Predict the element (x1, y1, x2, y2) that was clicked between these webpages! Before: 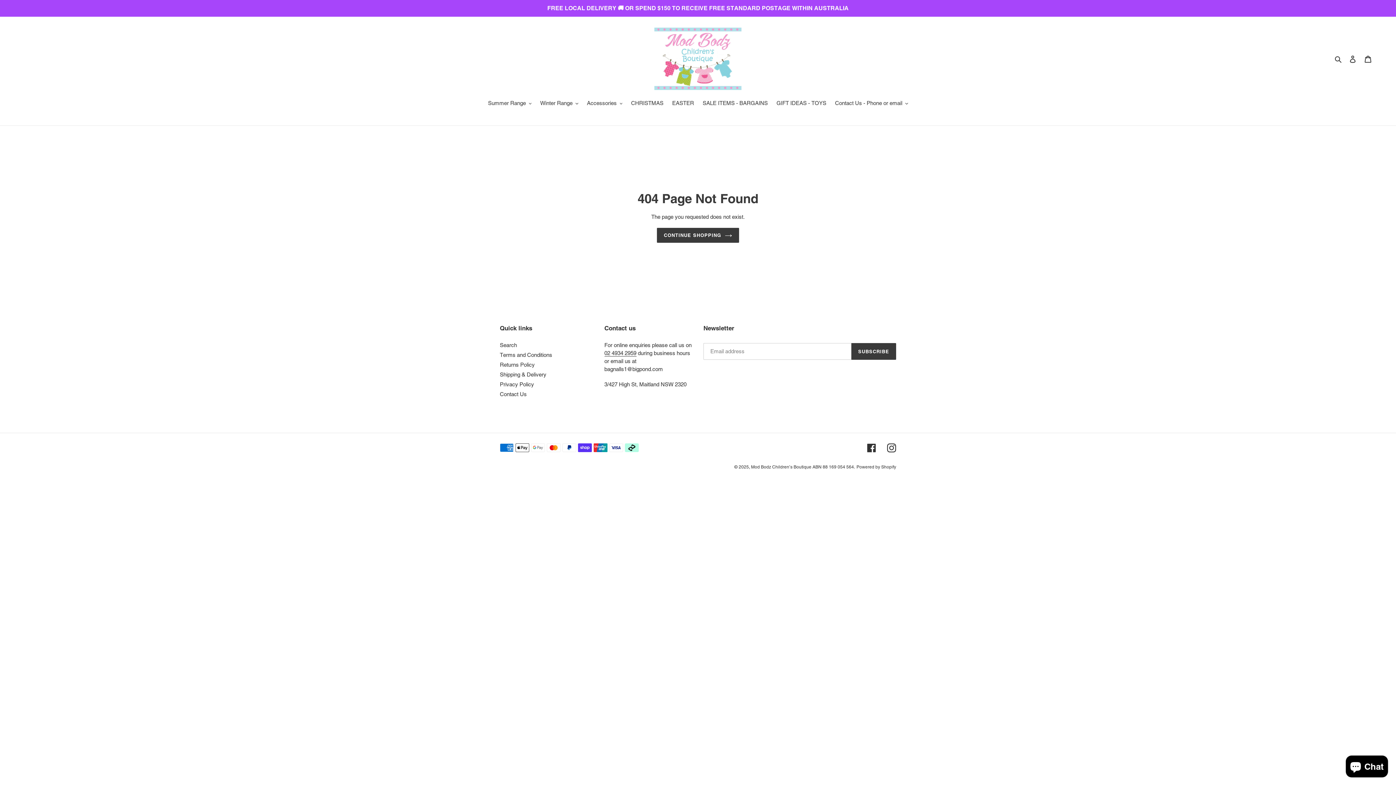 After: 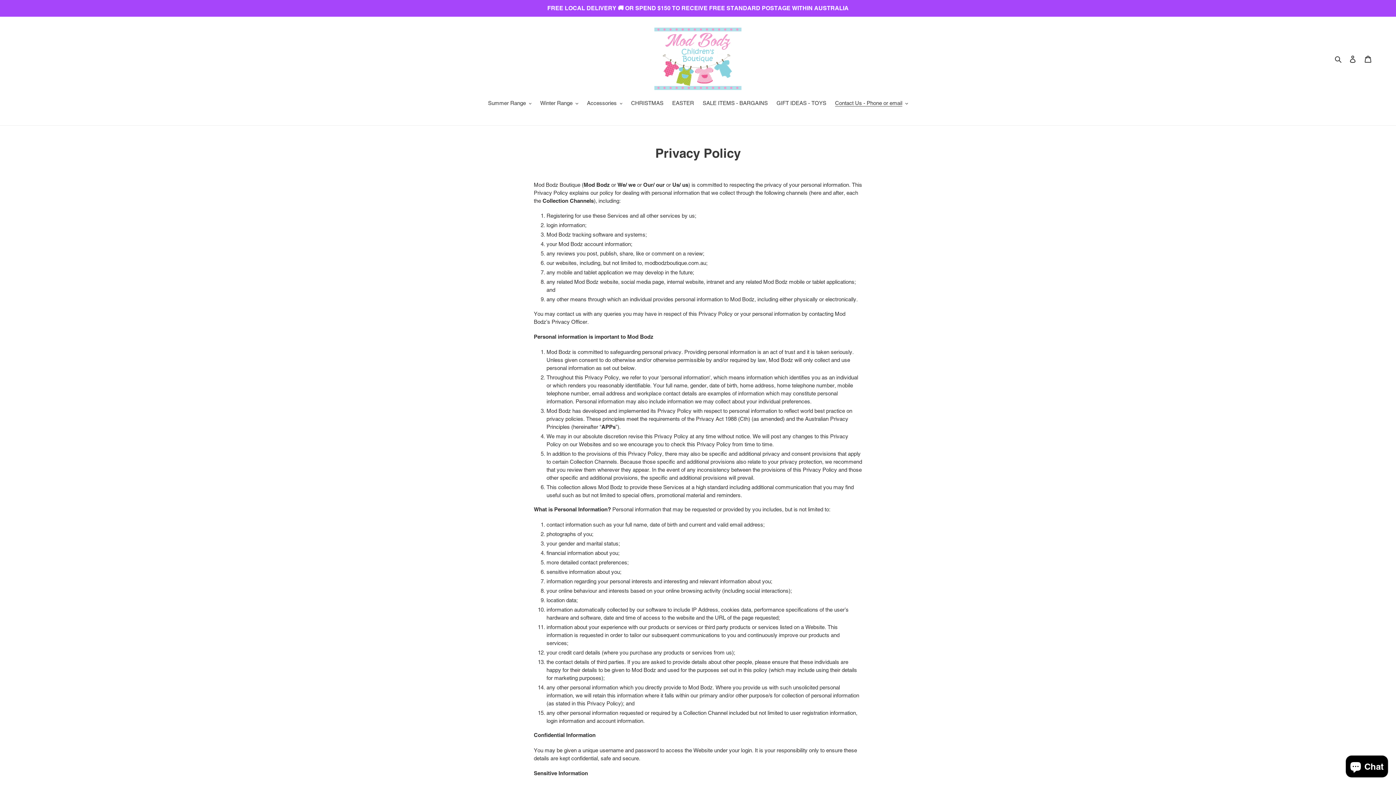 Action: bbox: (500, 381, 534, 387) label: Privacy Policy